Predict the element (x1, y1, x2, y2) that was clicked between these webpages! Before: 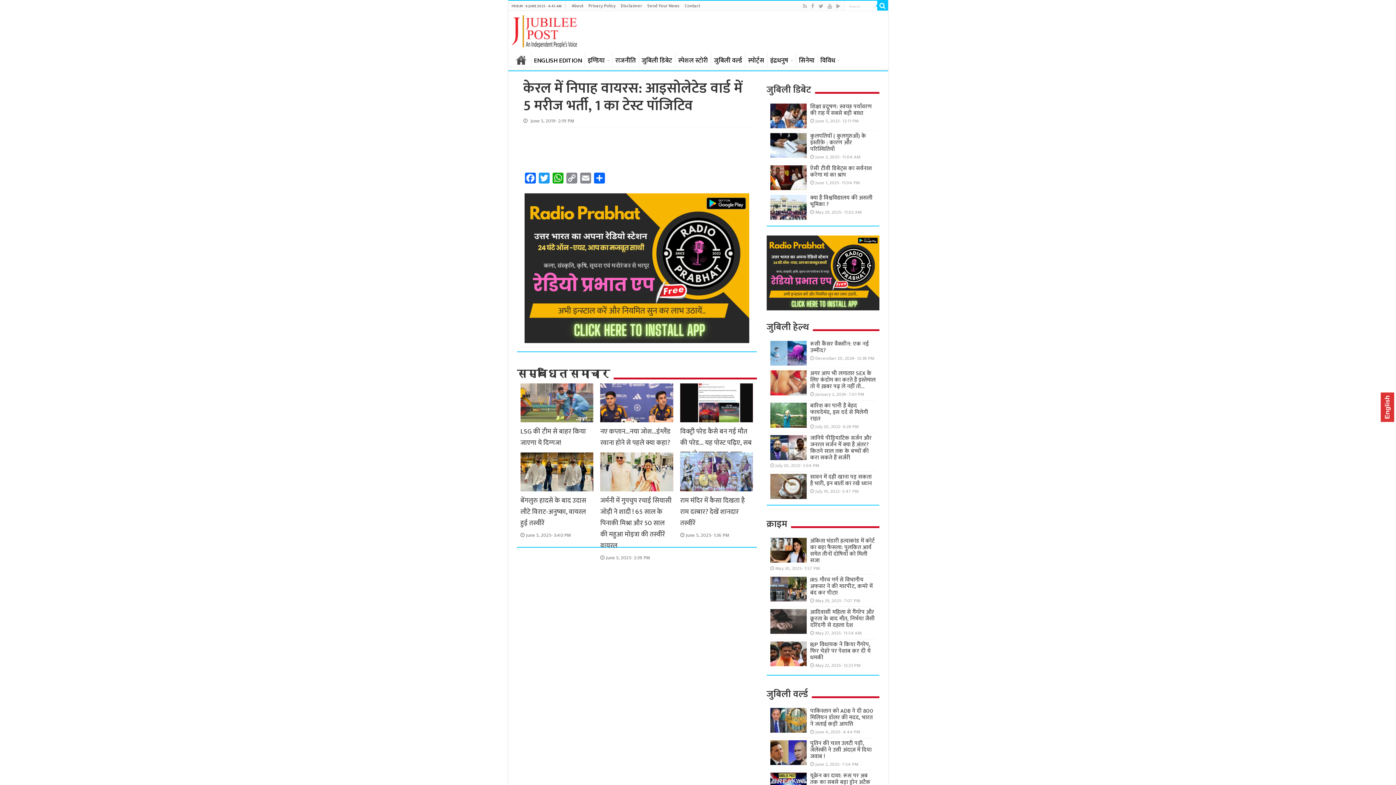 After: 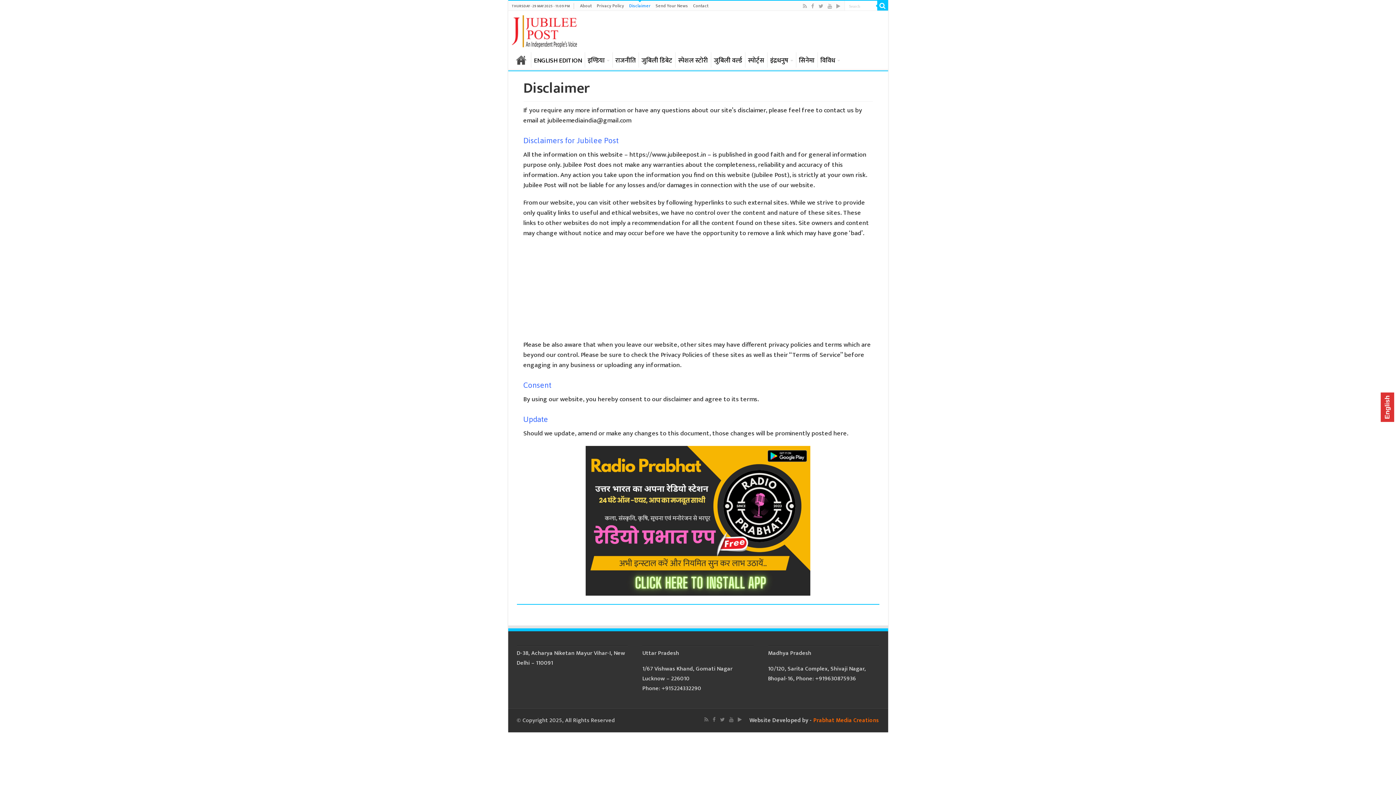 Action: label: Disclaimer bbox: (618, 0, 644, 11)